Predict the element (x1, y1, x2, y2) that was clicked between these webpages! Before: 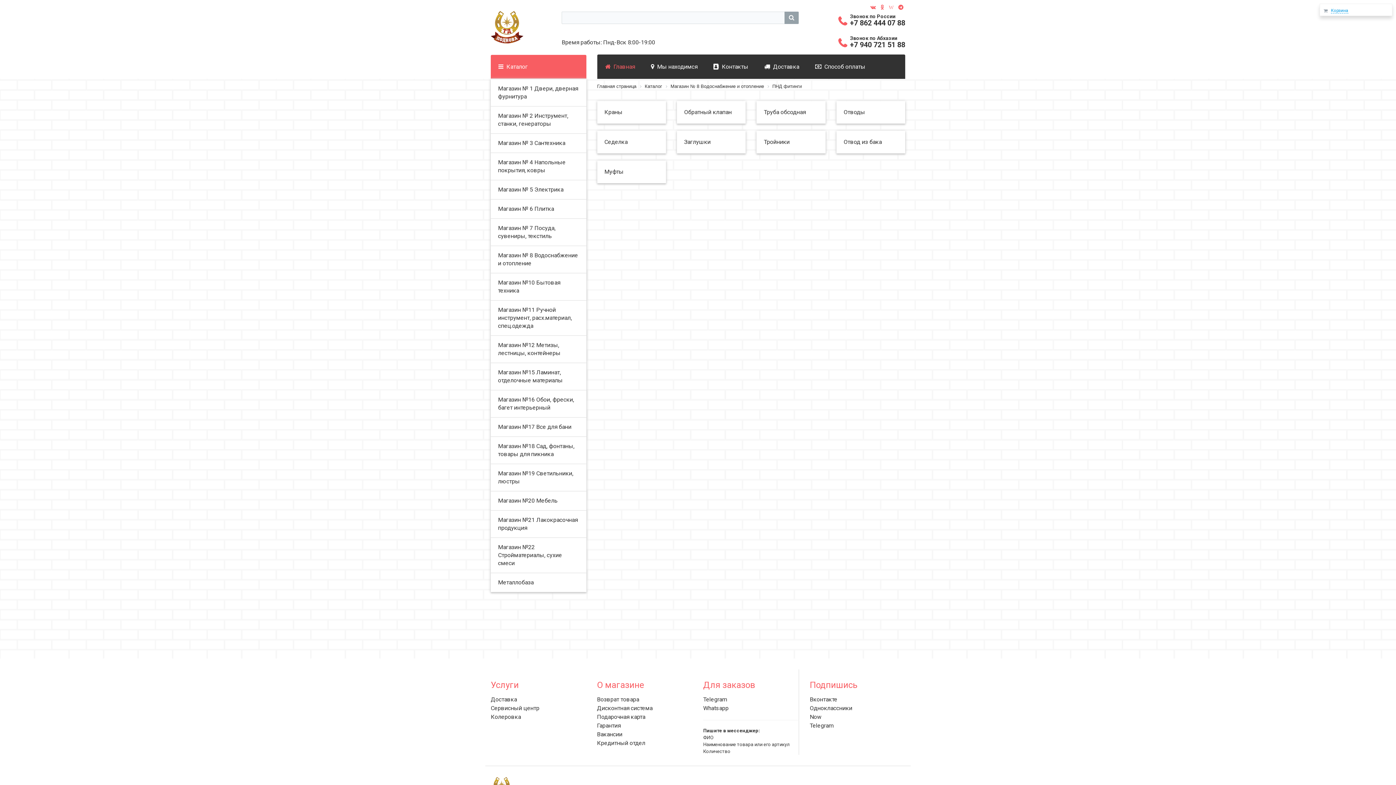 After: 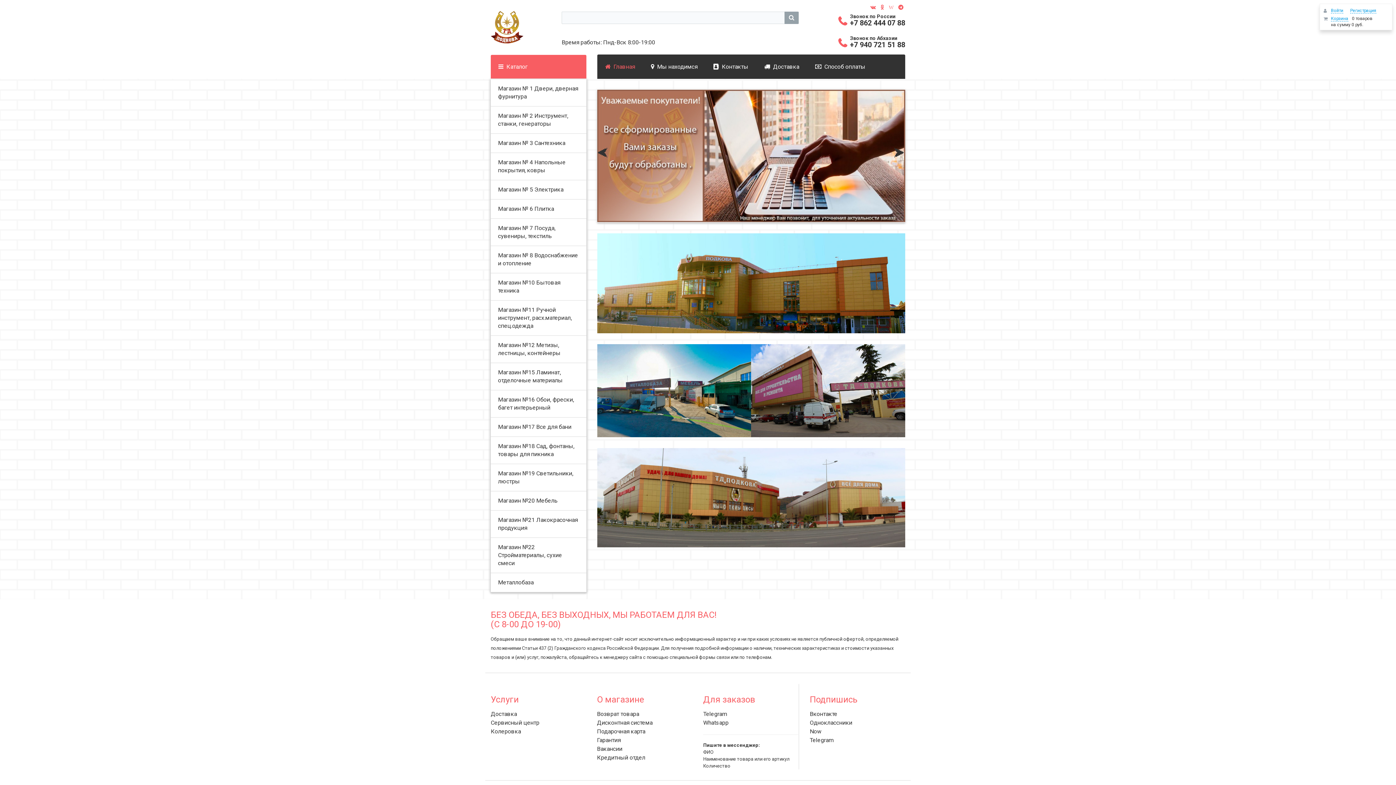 Action: bbox: (490, 538, 586, 573) label: Магазин №22 Стройматериалы, сухие смеси